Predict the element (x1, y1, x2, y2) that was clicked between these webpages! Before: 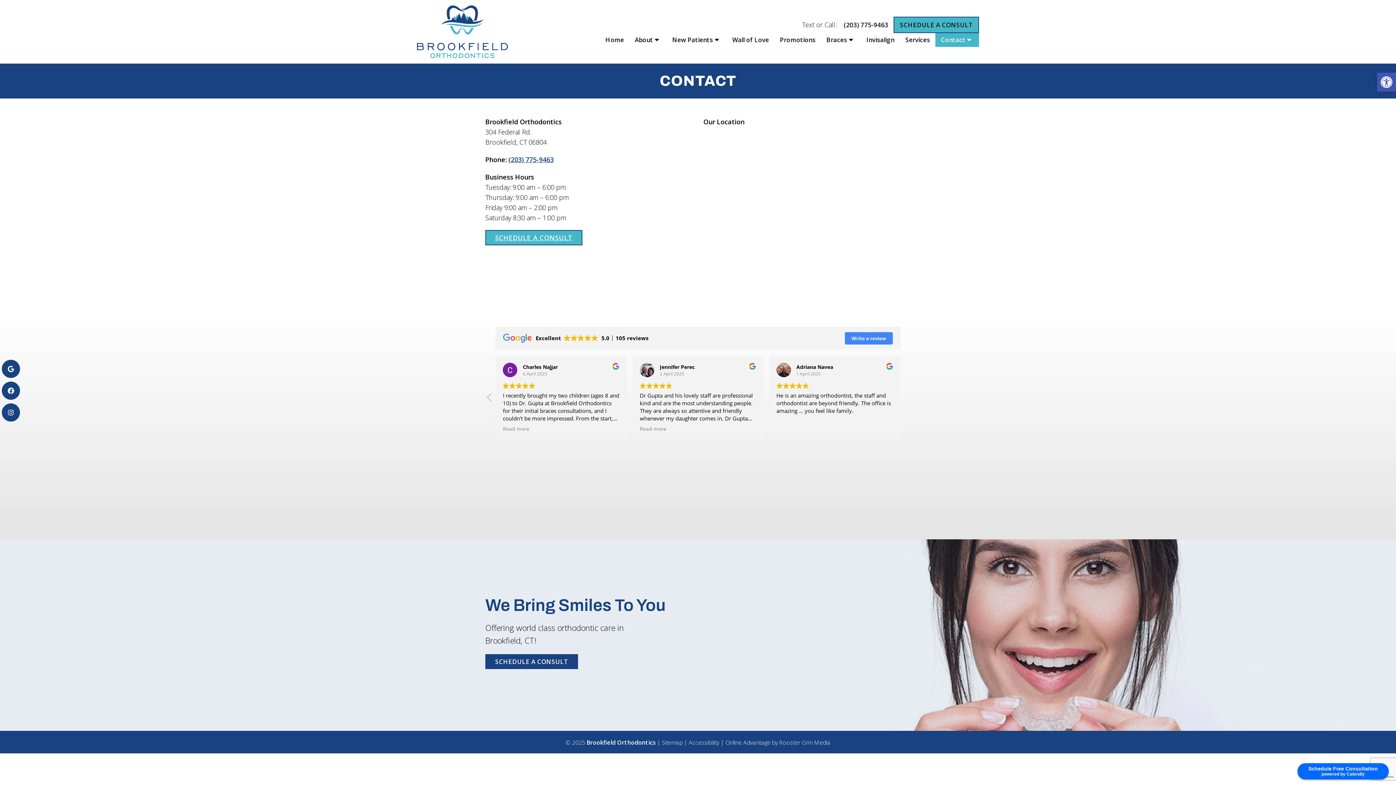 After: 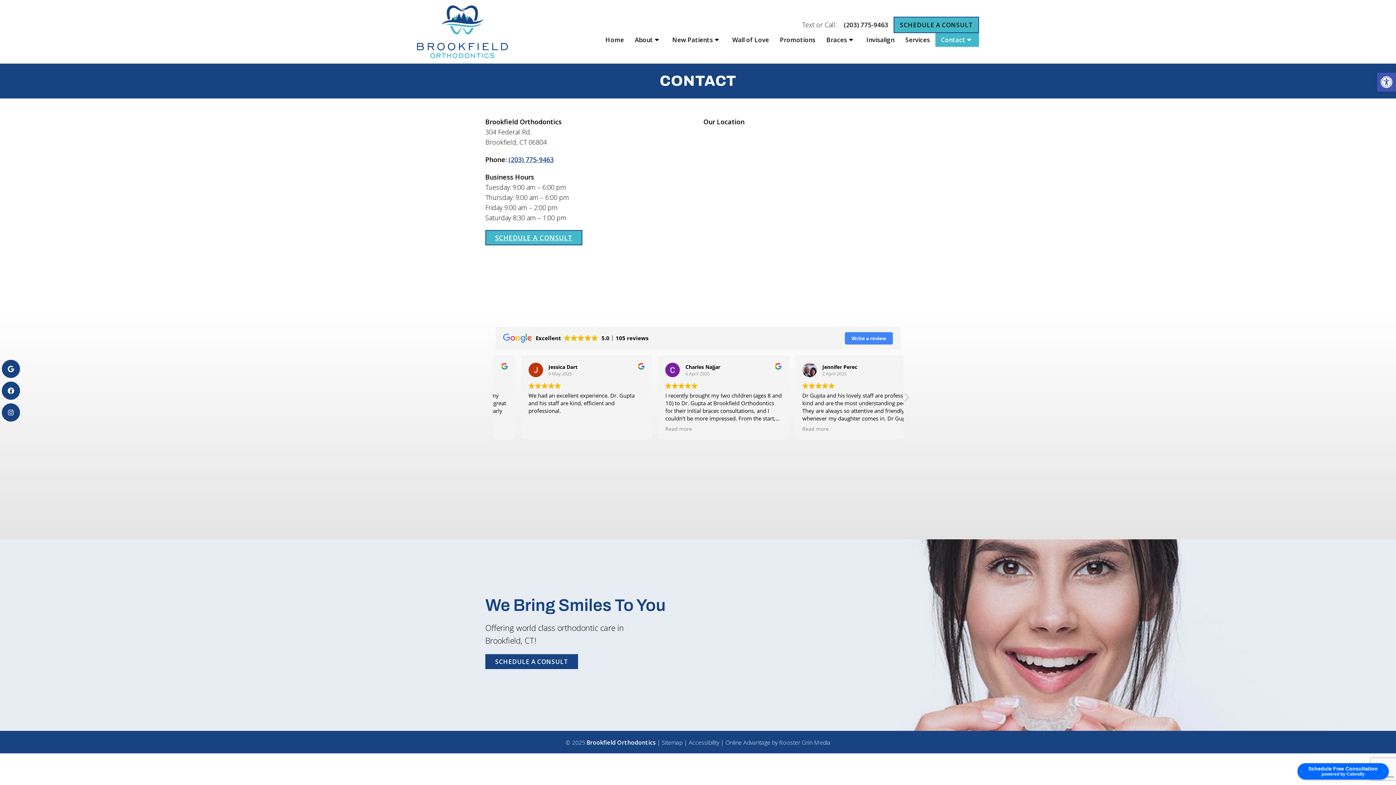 Action: label: (203) 775-9463 bbox: (508, 155, 553, 164)